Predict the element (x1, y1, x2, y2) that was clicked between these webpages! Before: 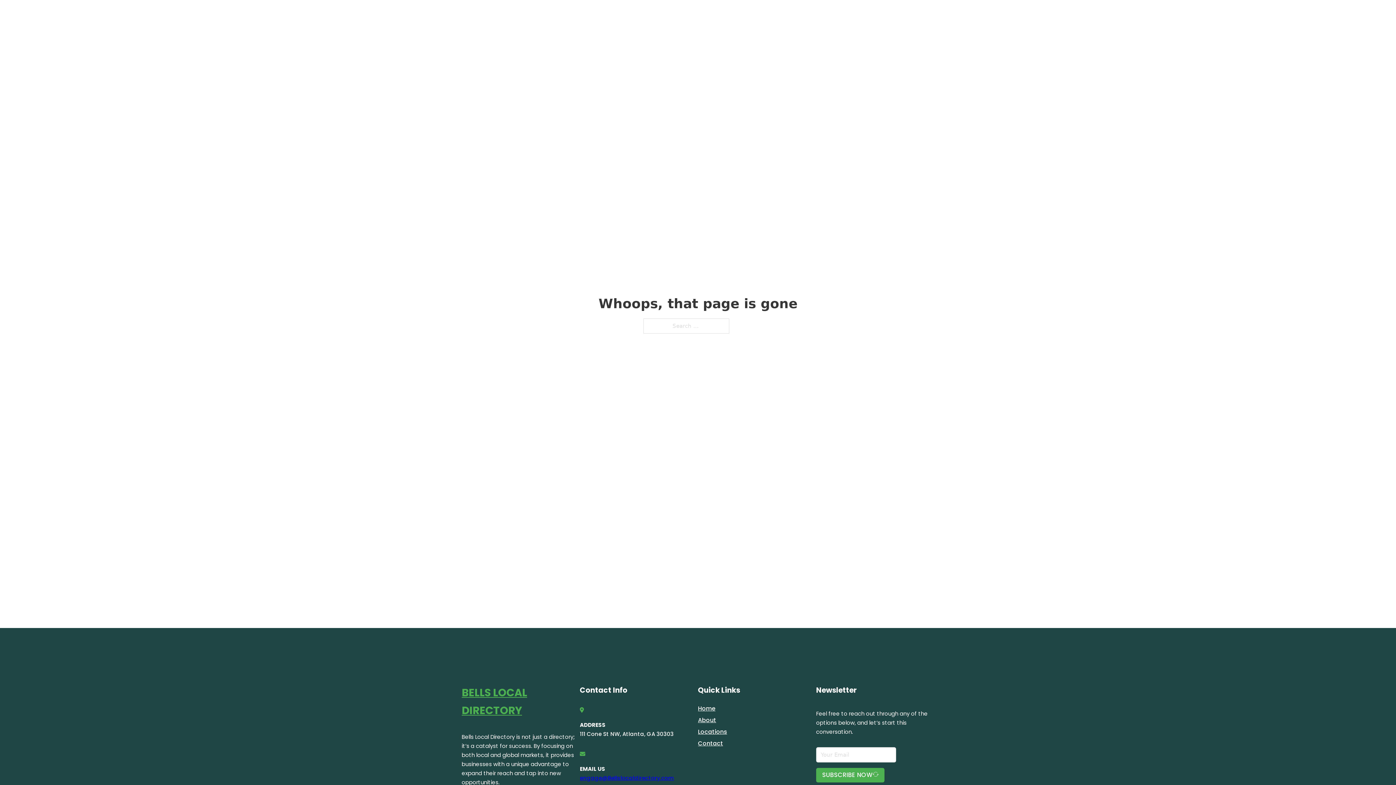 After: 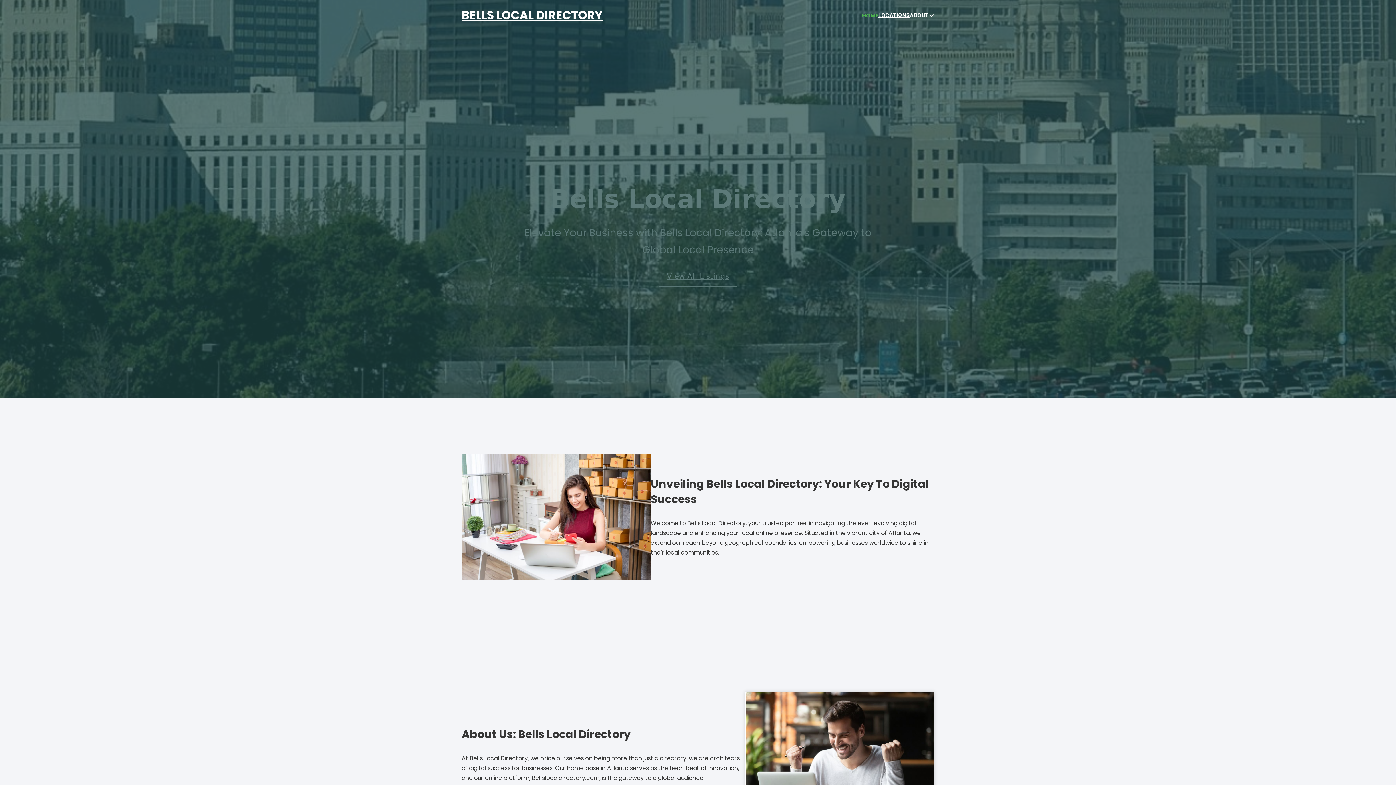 Action: label: BELLS LOCAL DIRECTORY bbox: (461, 684, 580, 719)